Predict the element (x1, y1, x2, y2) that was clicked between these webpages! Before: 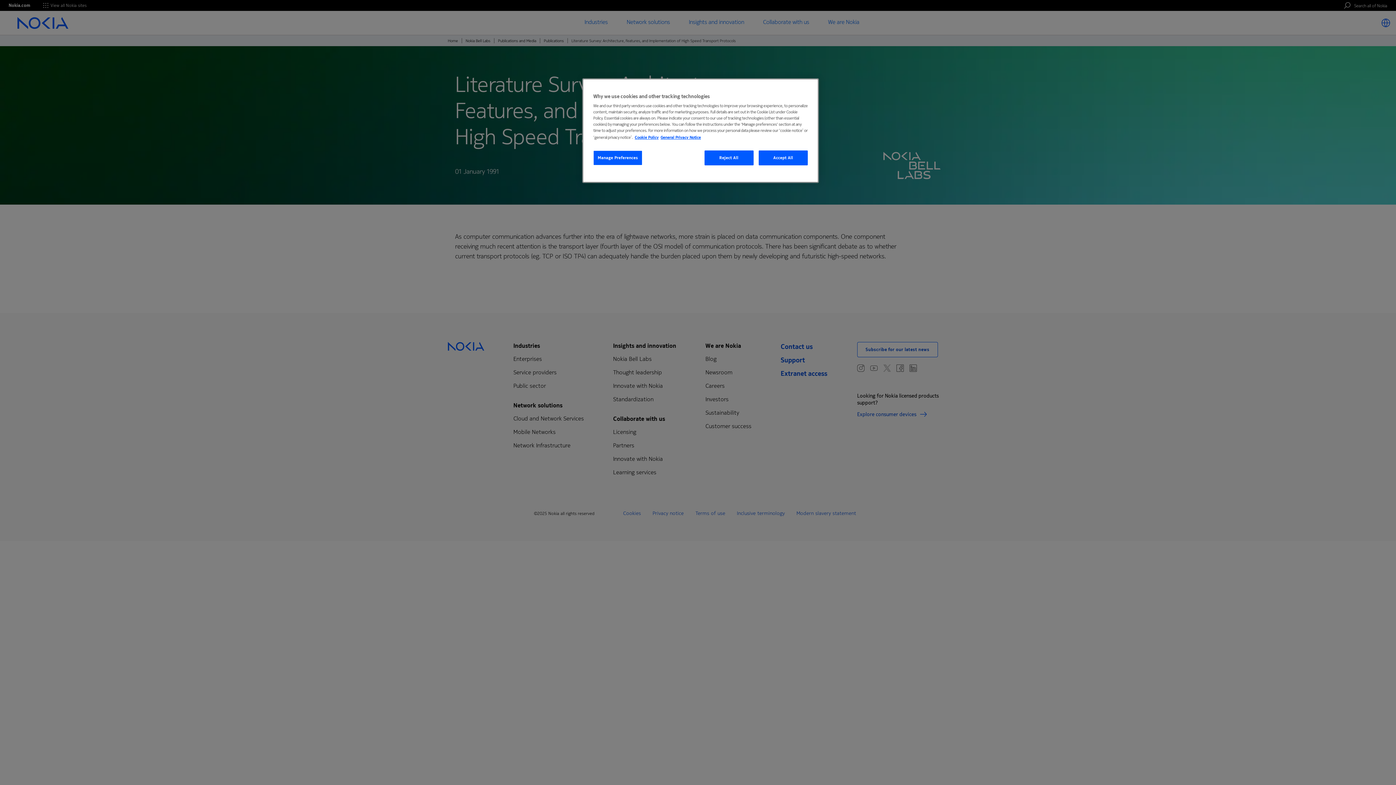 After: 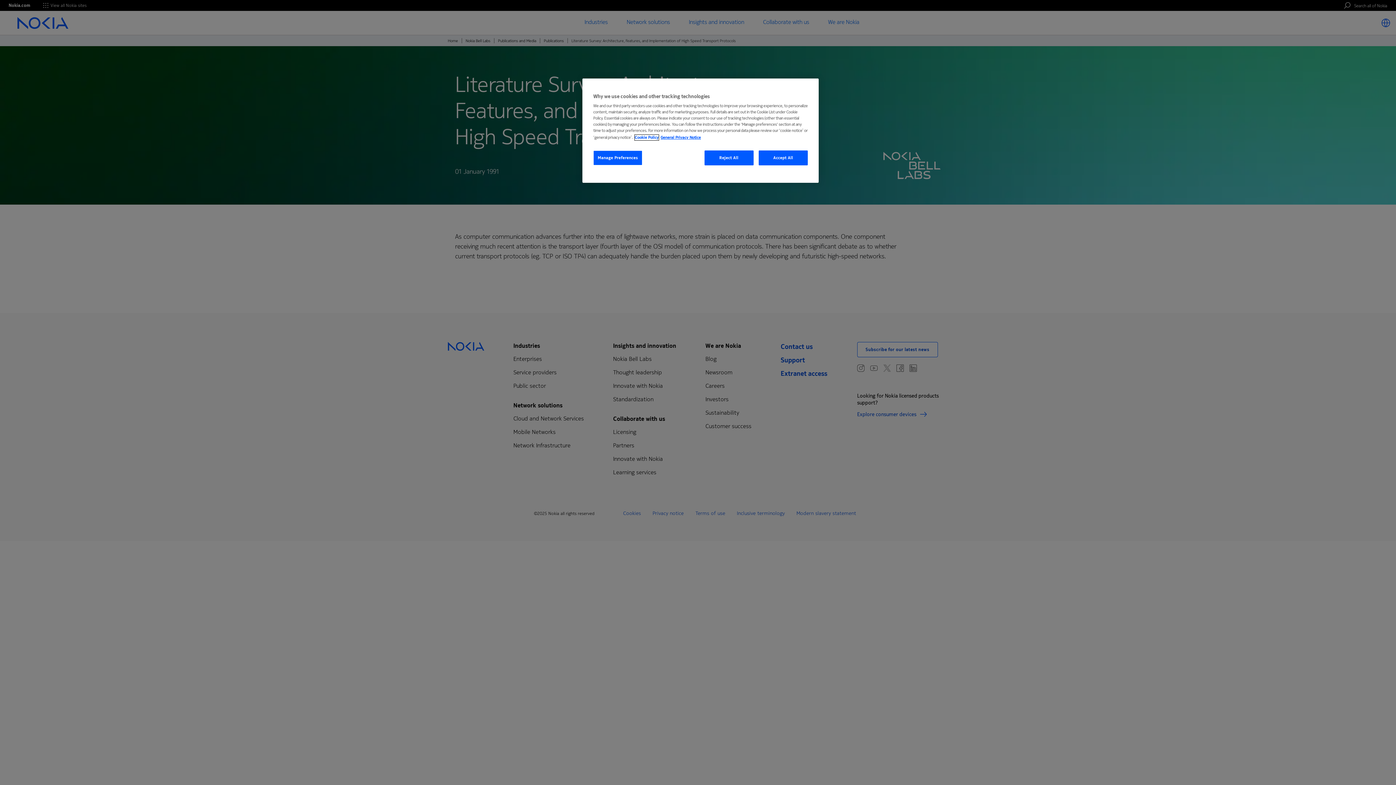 Action: label: More information about your privacy, opens in a new tab bbox: (634, 134, 658, 140)